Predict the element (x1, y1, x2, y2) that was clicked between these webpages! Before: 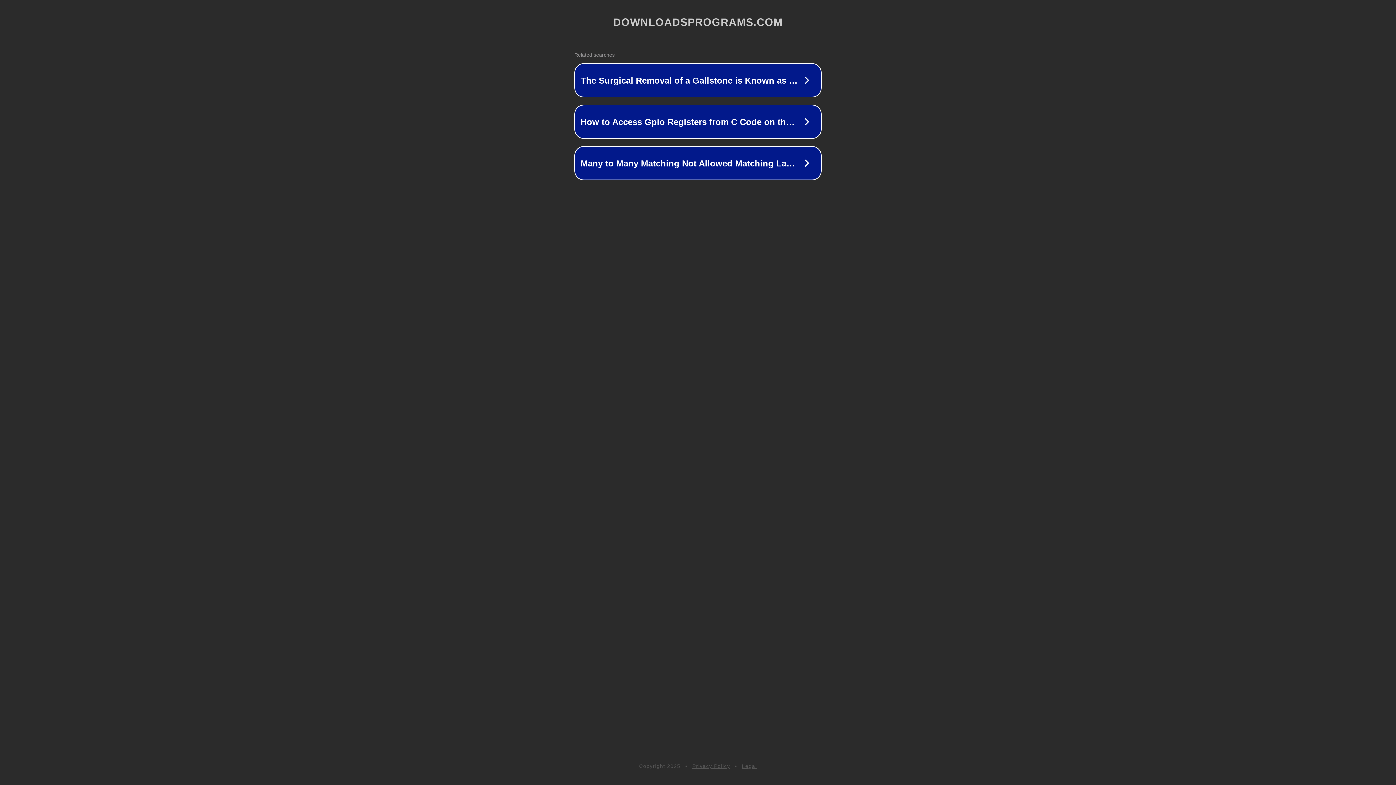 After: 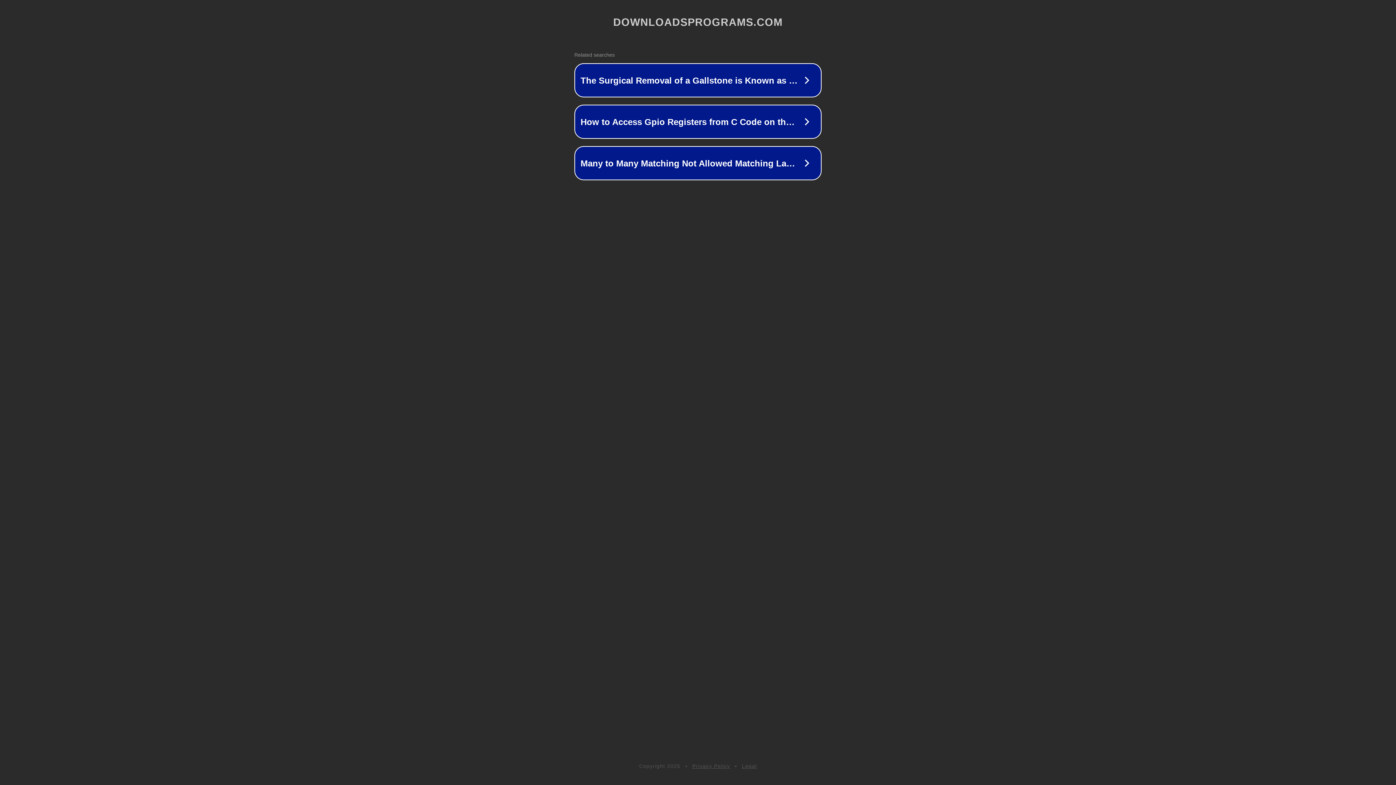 Action: bbox: (742, 763, 757, 769) label: Legal